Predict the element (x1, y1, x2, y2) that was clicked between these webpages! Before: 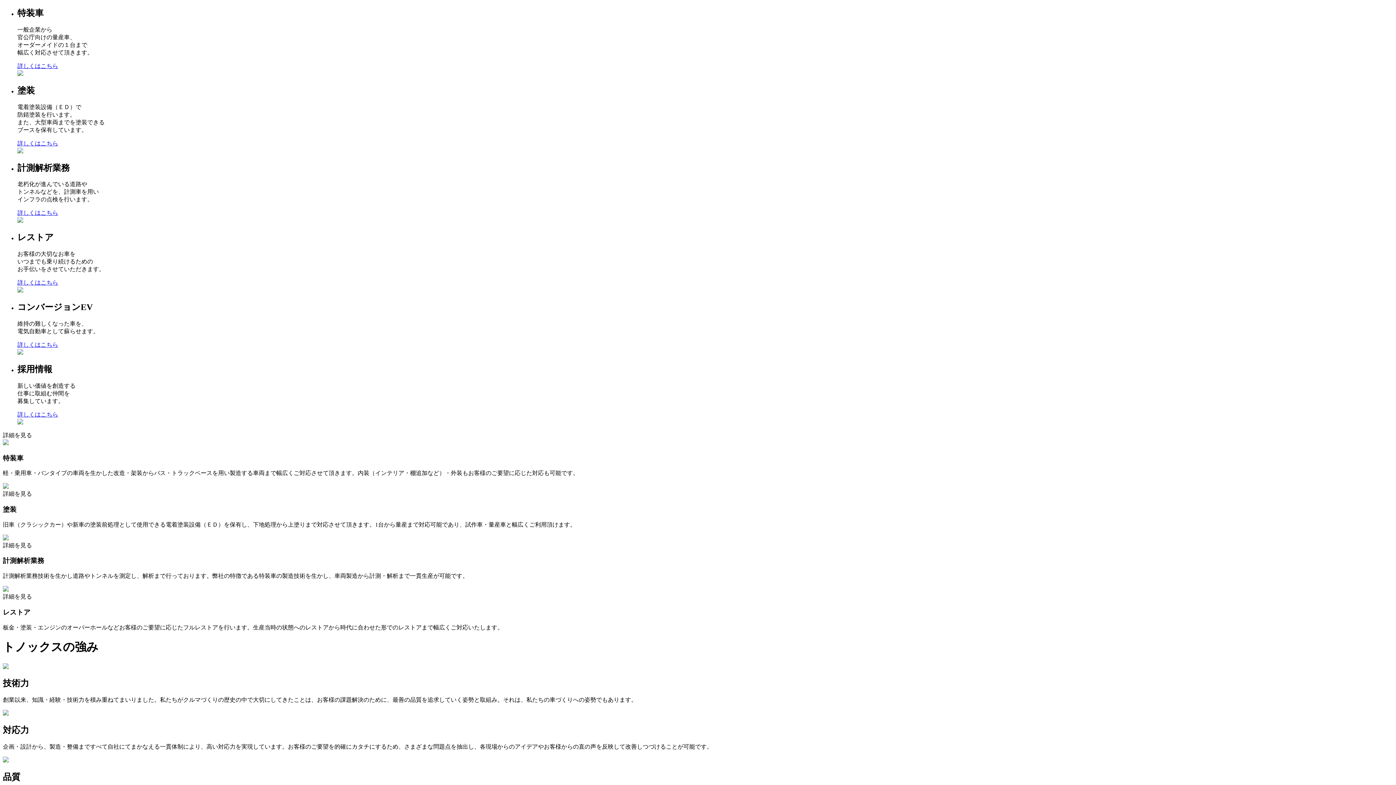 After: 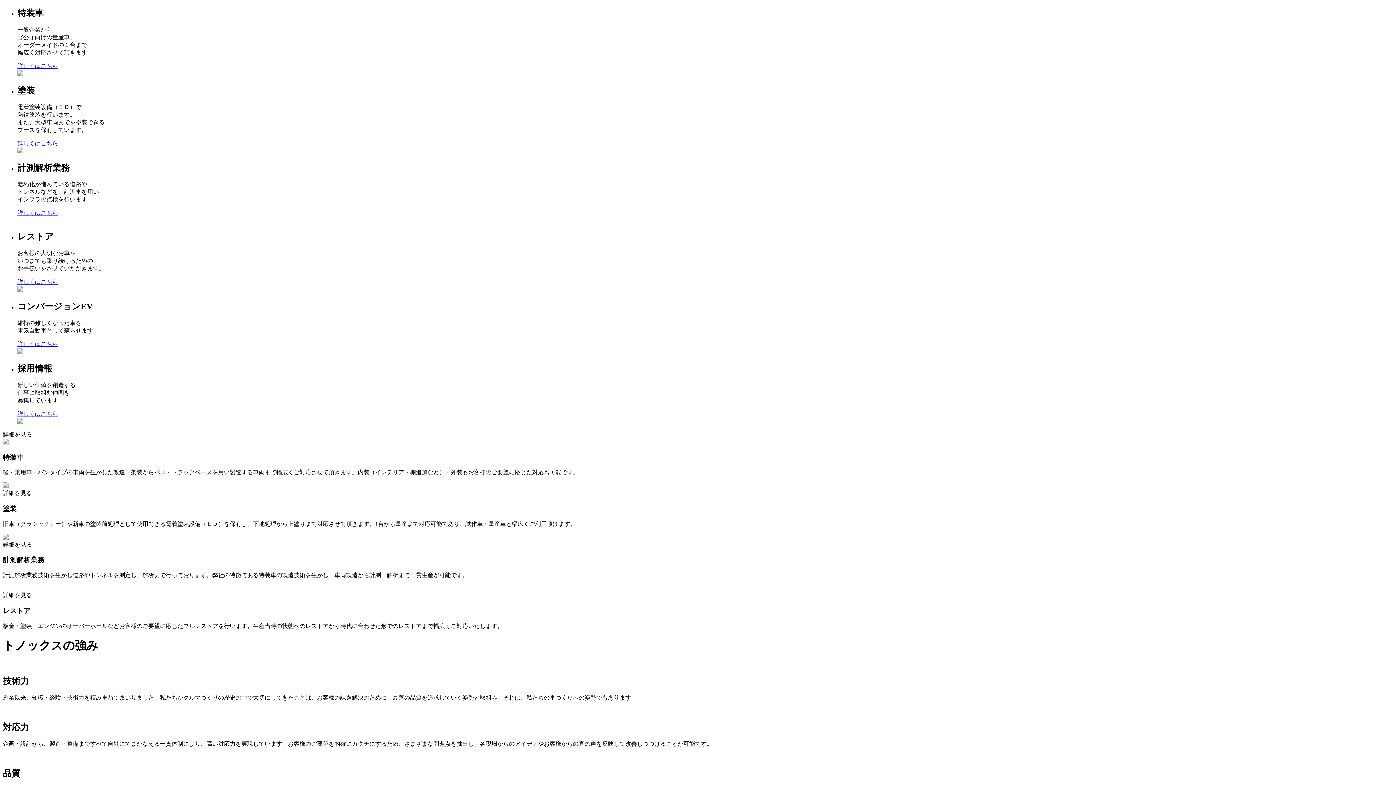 Action: bbox: (17, 62, 58, 69) label: 詳しくはこちら